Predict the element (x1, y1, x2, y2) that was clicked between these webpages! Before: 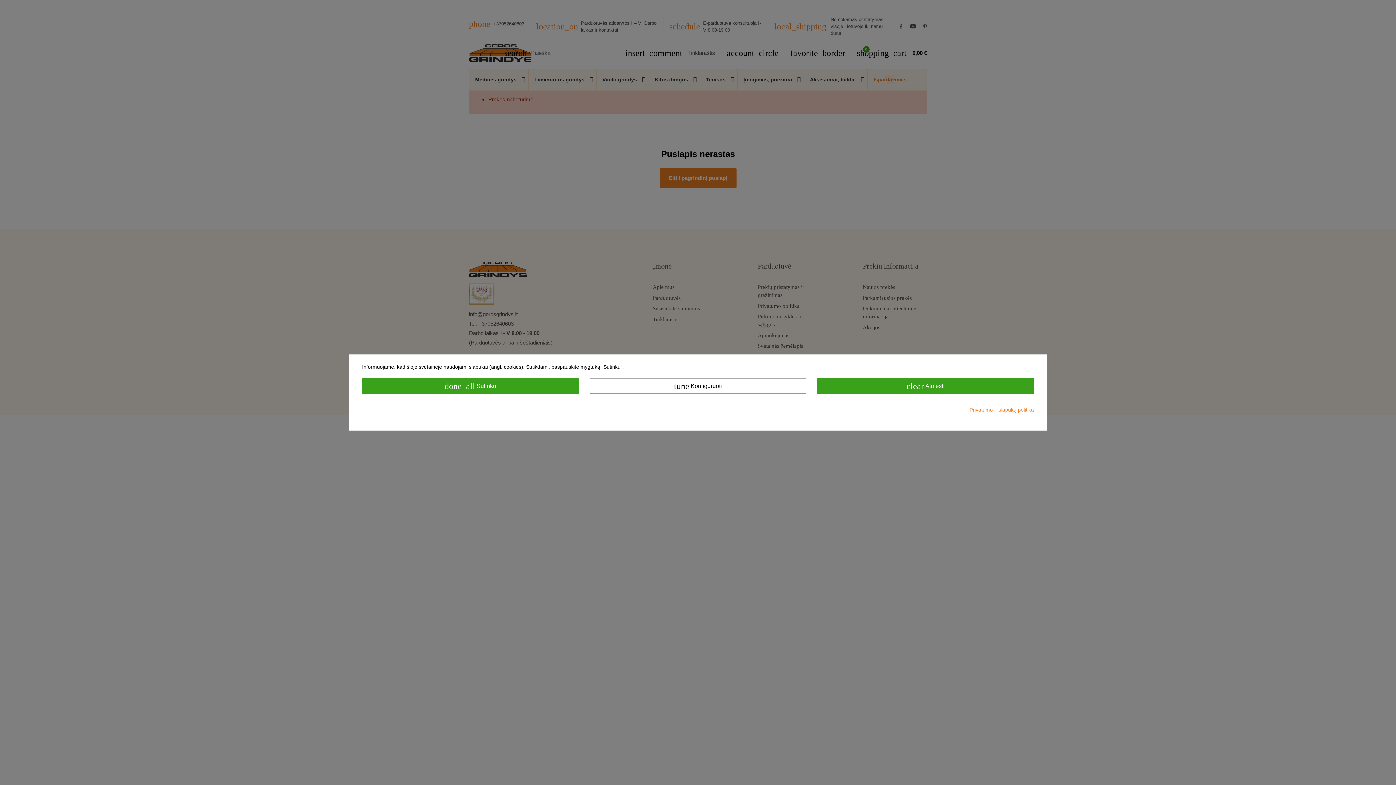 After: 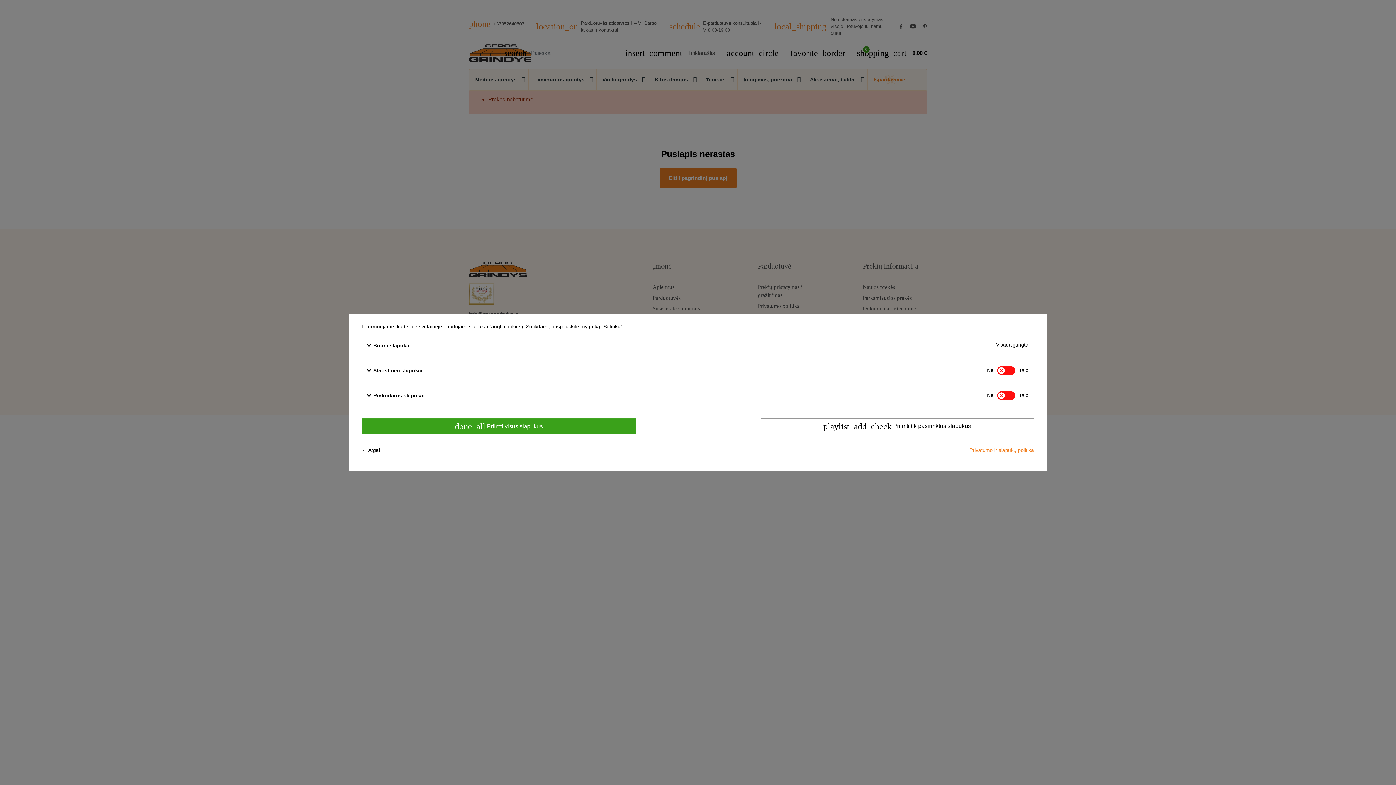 Action: bbox: (589, 378, 806, 393) label: tune Konfigūruoti